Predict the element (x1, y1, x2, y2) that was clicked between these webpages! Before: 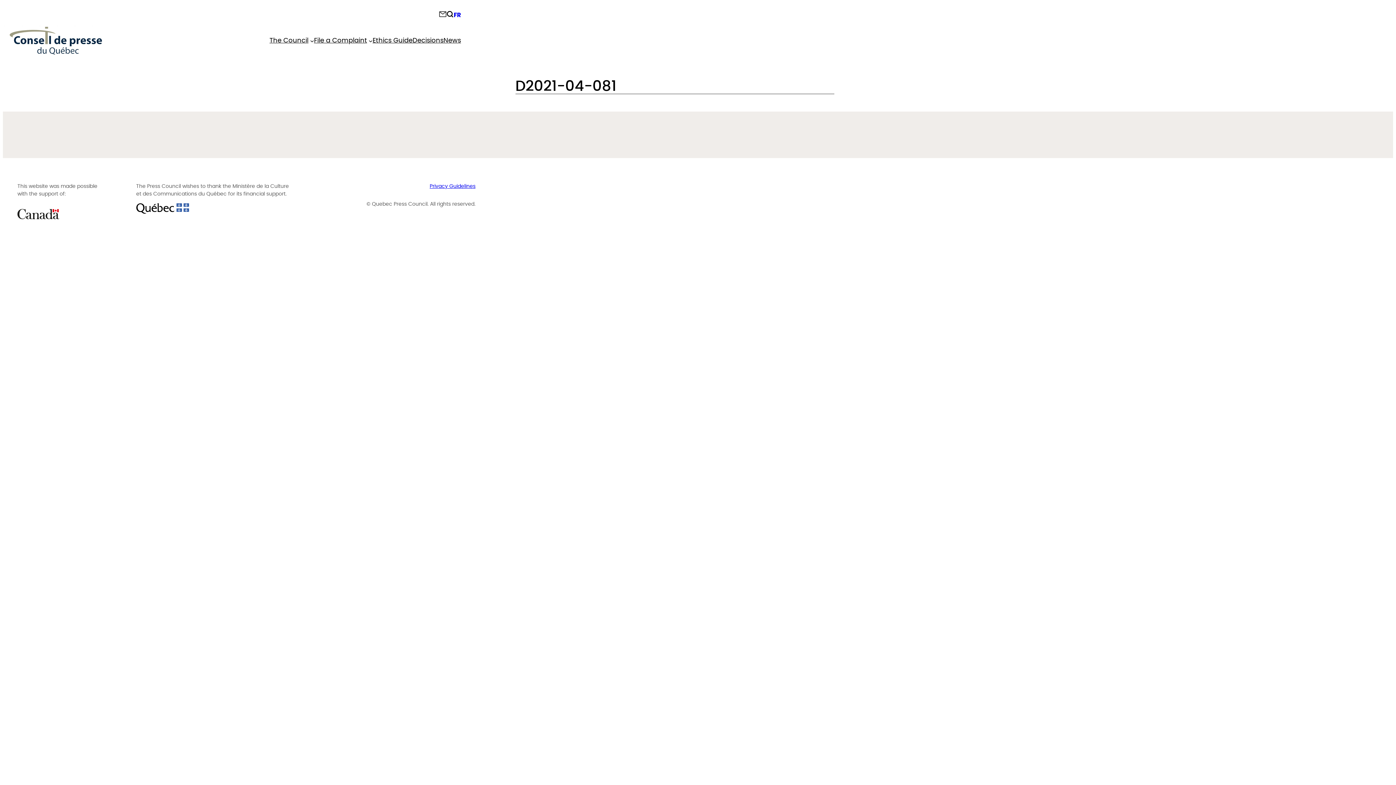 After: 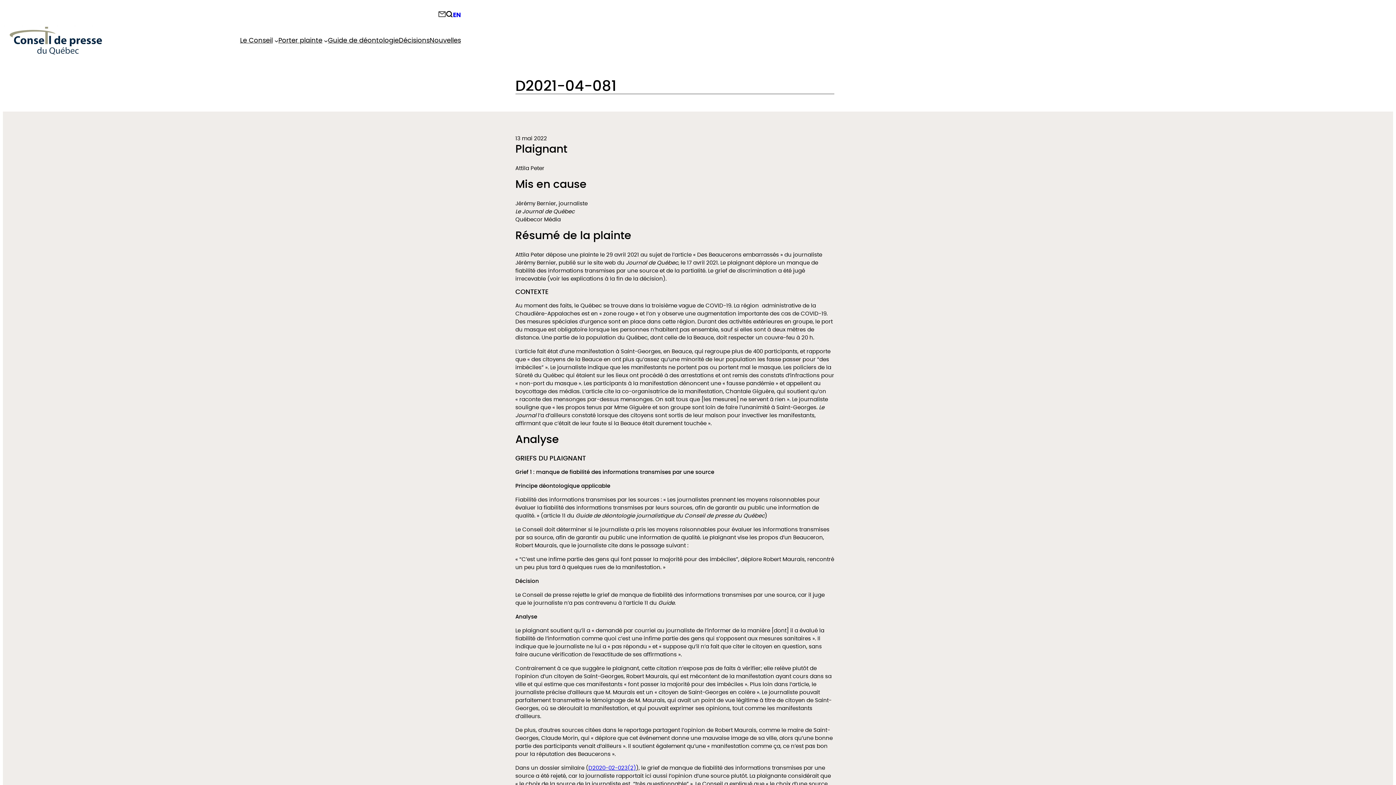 Action: label: FR bbox: (453, 8, 461, 19)